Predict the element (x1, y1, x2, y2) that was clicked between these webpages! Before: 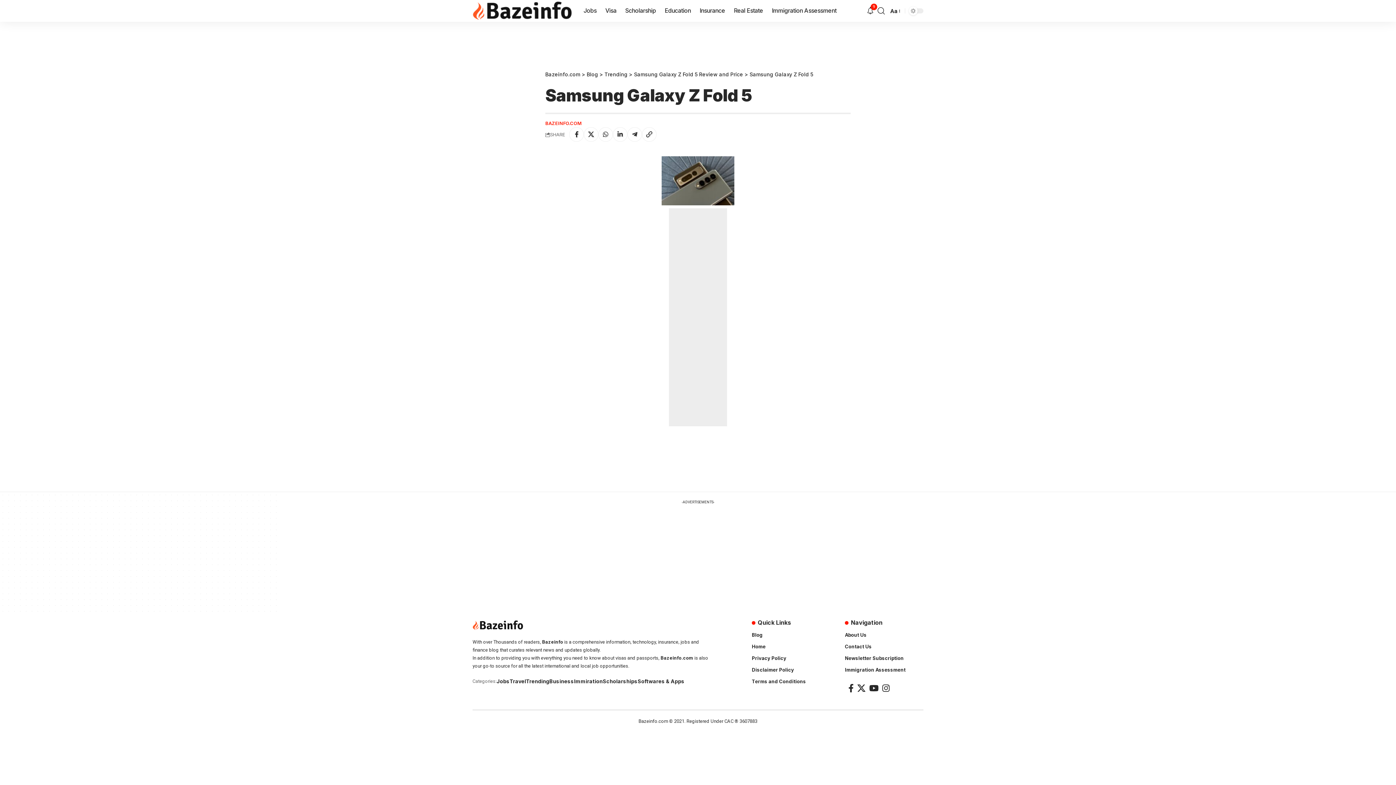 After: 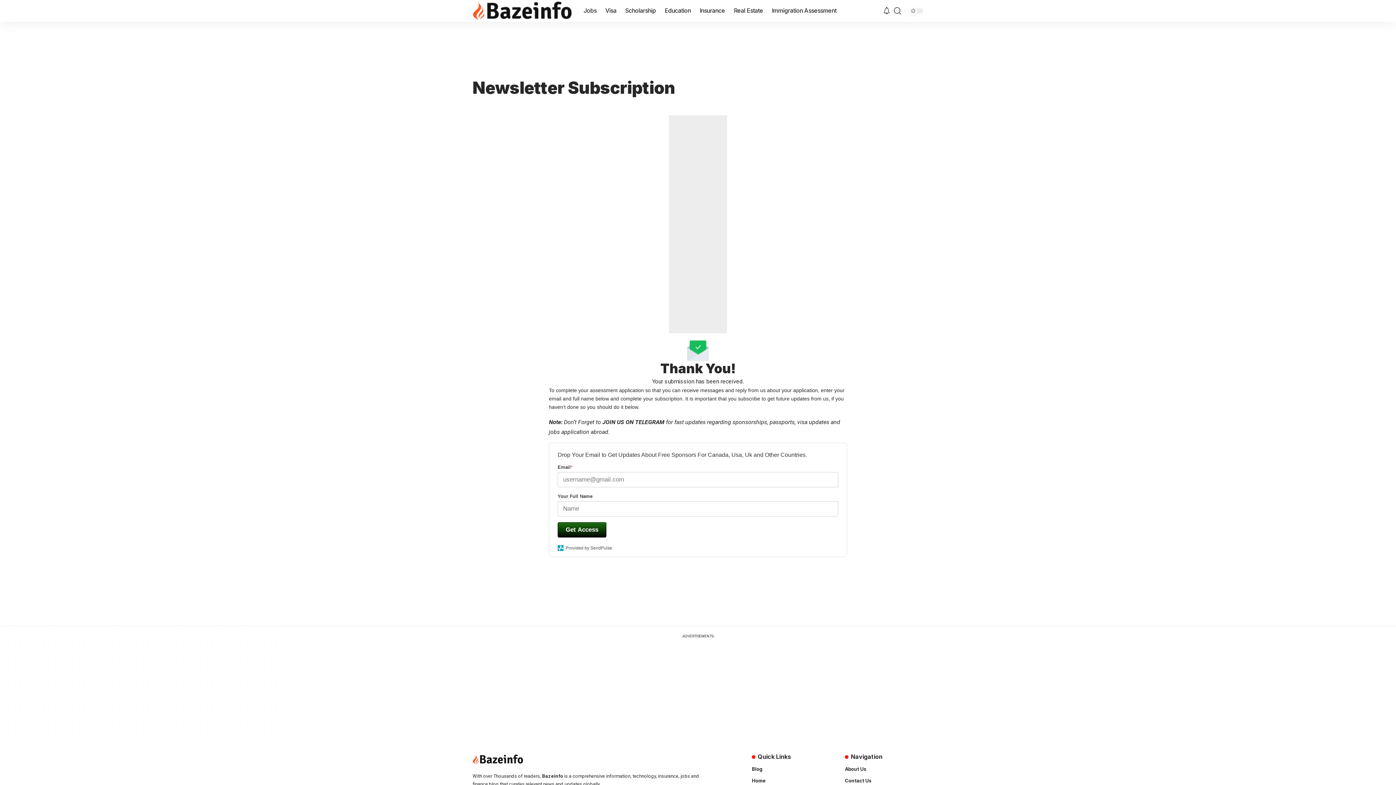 Action: label: Newsletter Subscription bbox: (845, 652, 923, 664)